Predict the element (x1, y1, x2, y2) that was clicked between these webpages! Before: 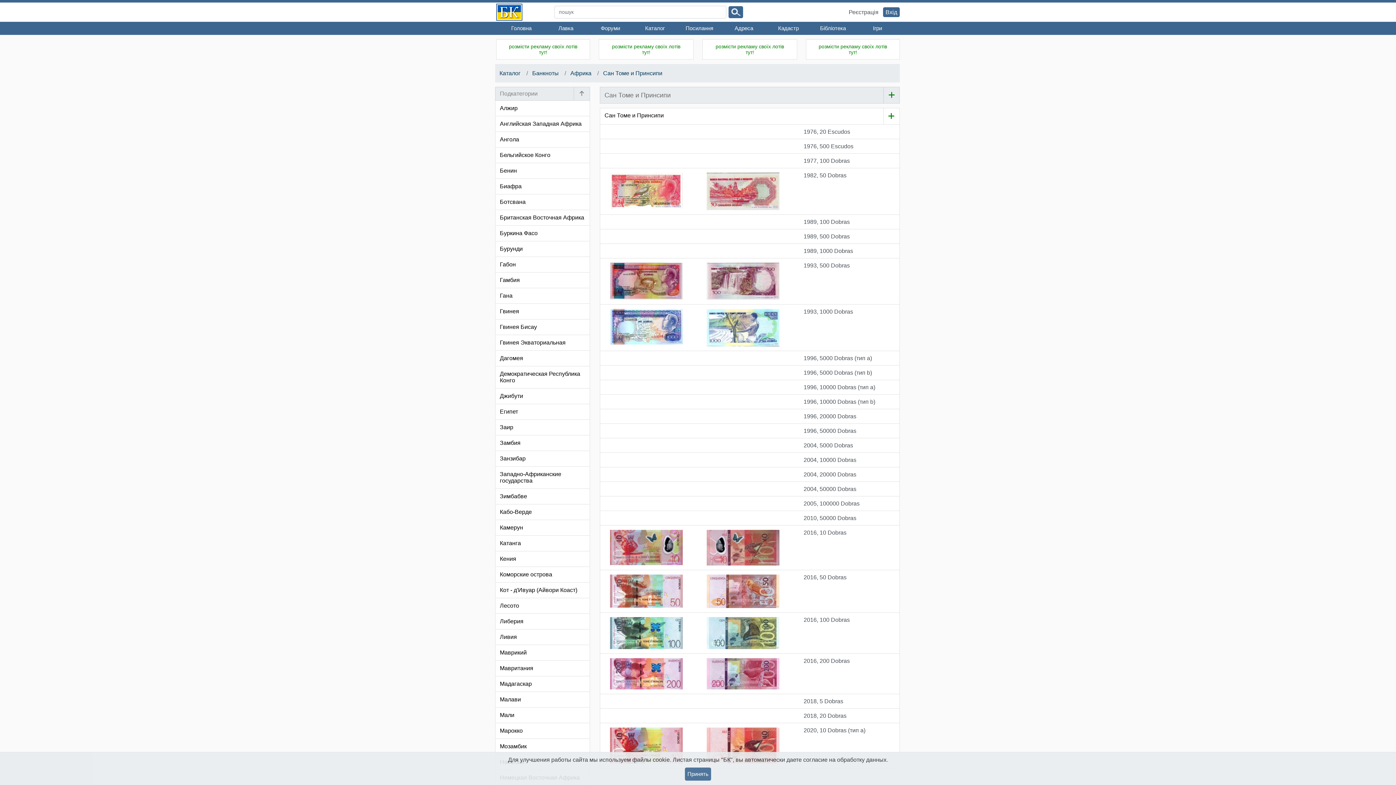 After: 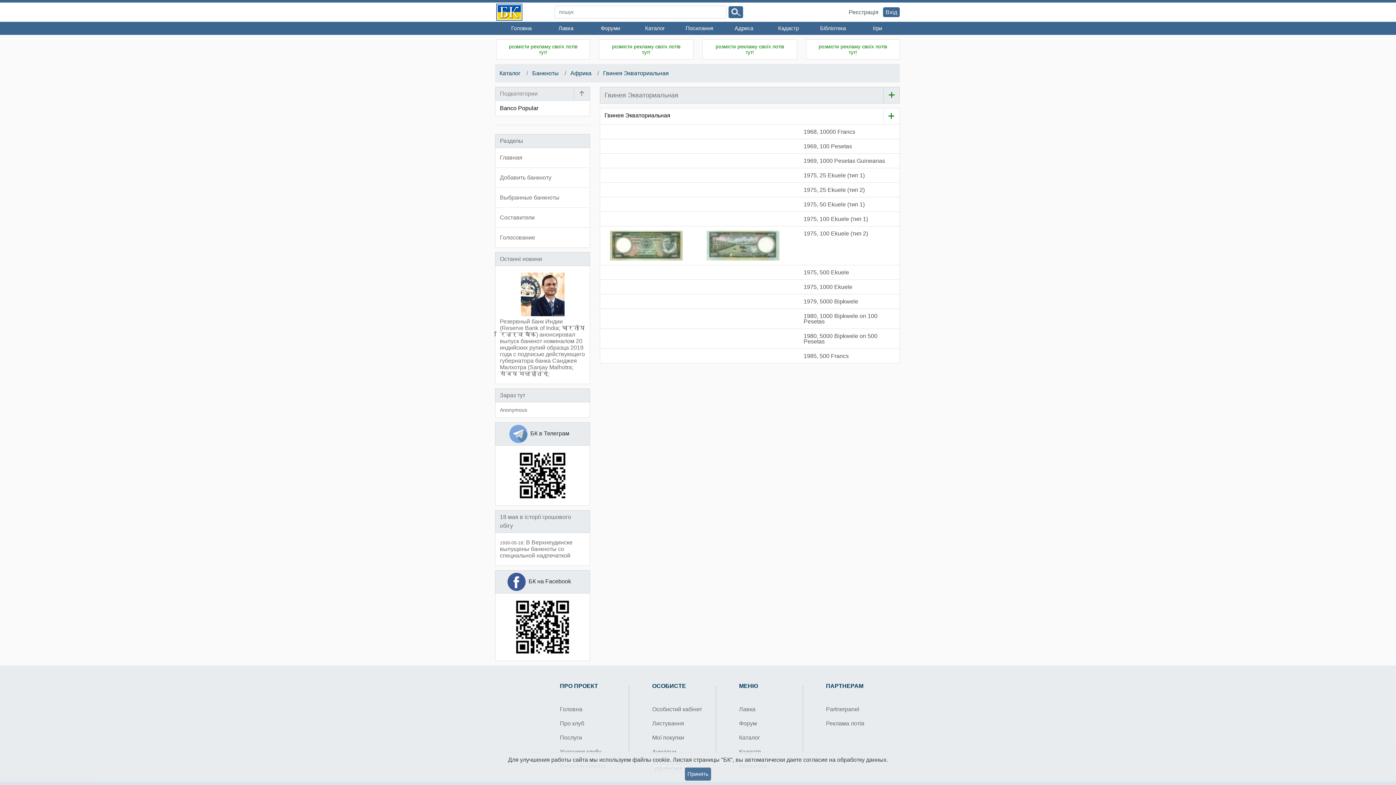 Action: bbox: (495, 335, 589, 350) label: Гвинея Экваториальная